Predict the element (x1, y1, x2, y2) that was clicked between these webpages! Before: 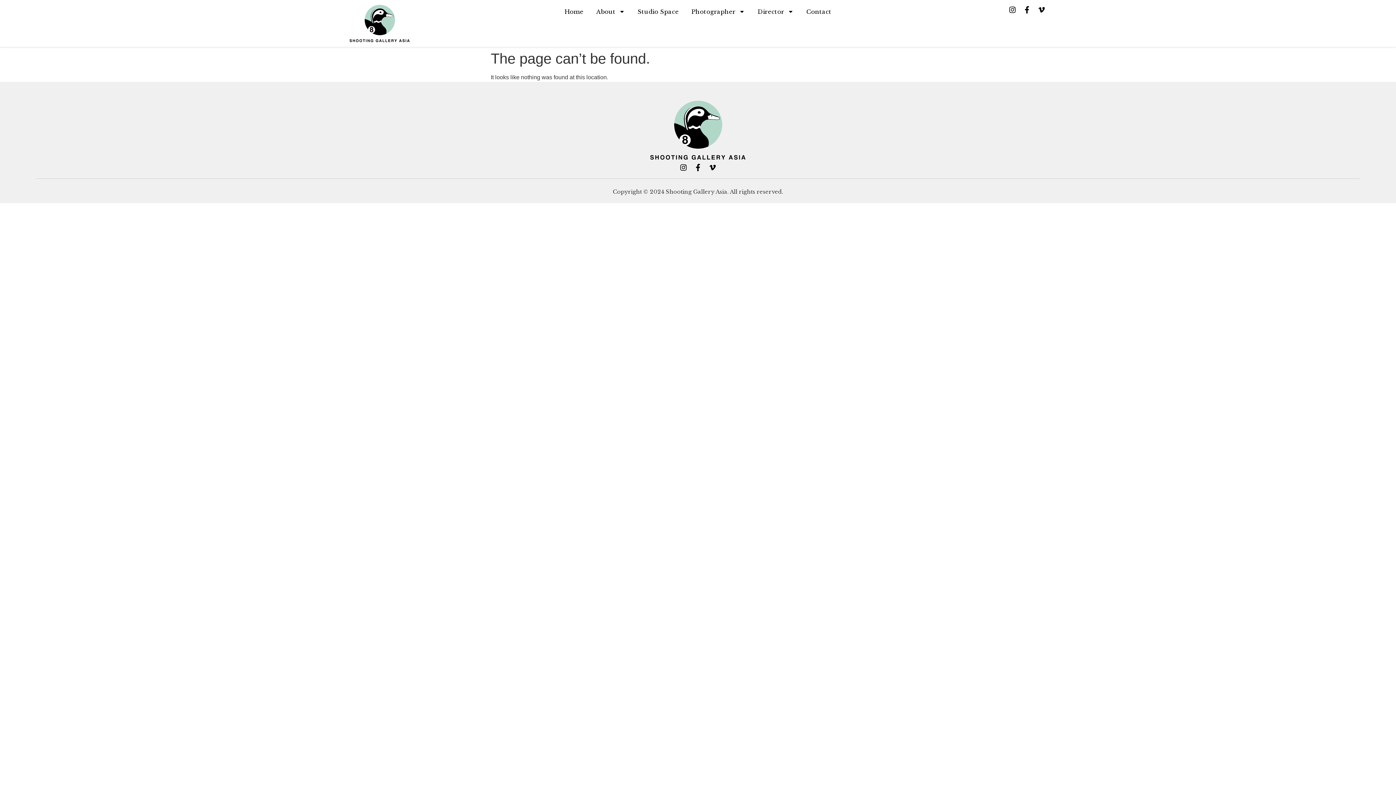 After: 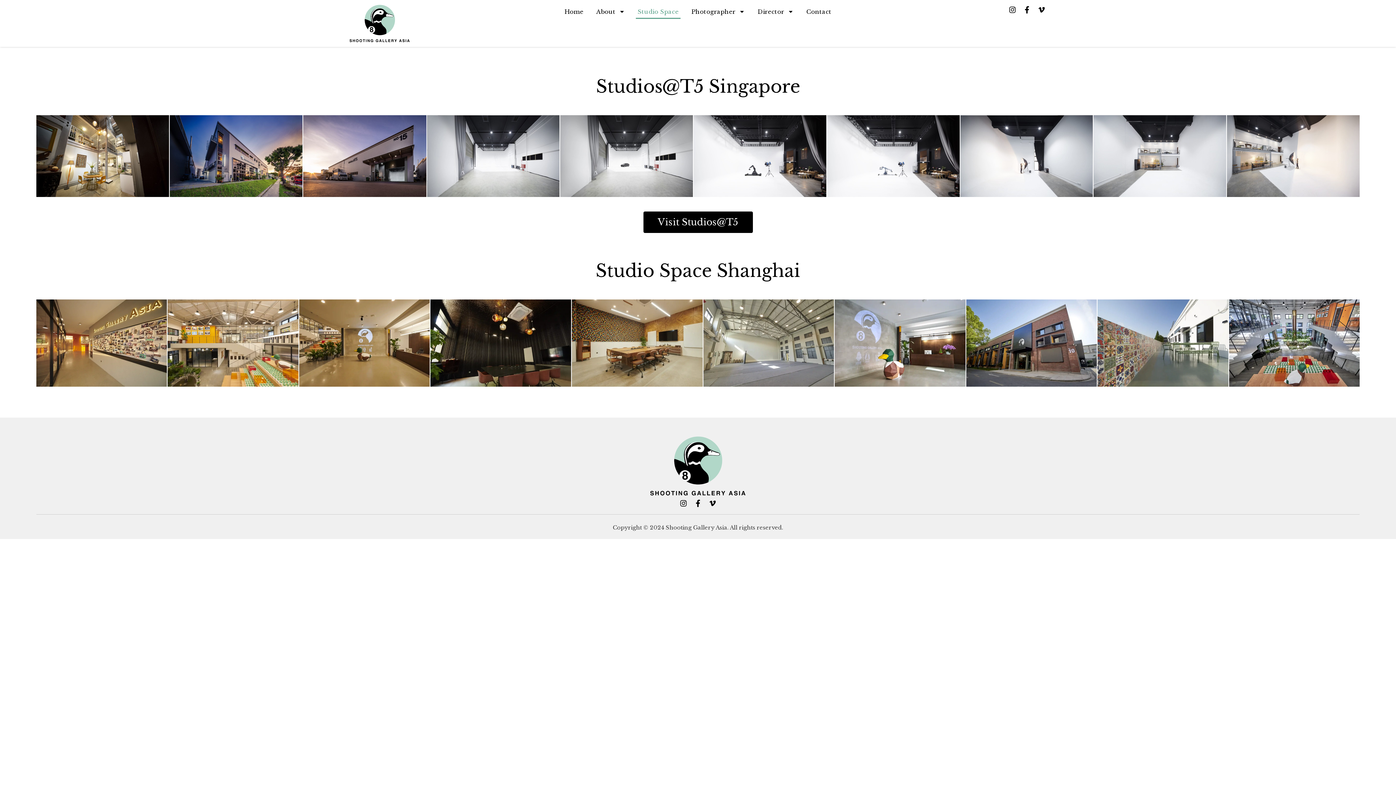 Action: bbox: (635, 4, 680, 18) label: Studio Space